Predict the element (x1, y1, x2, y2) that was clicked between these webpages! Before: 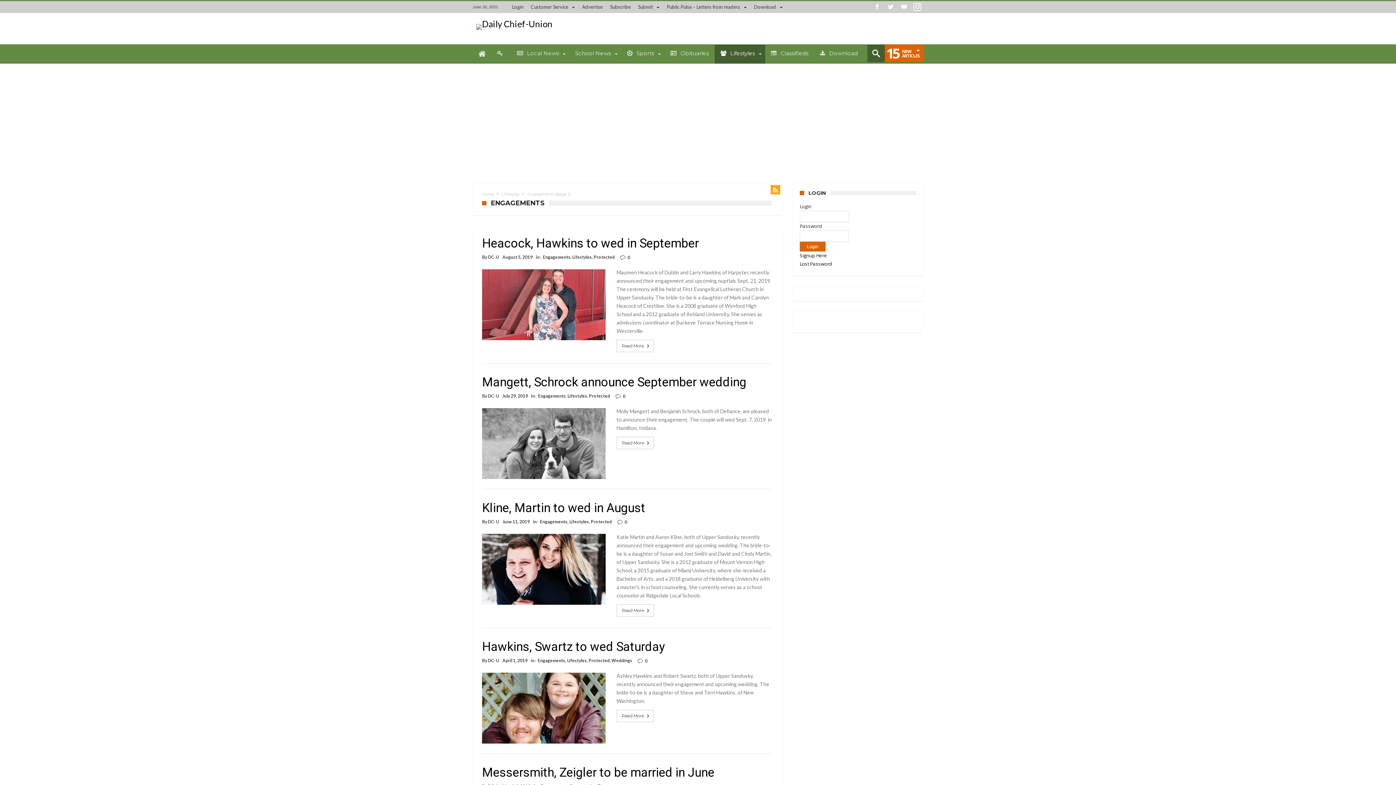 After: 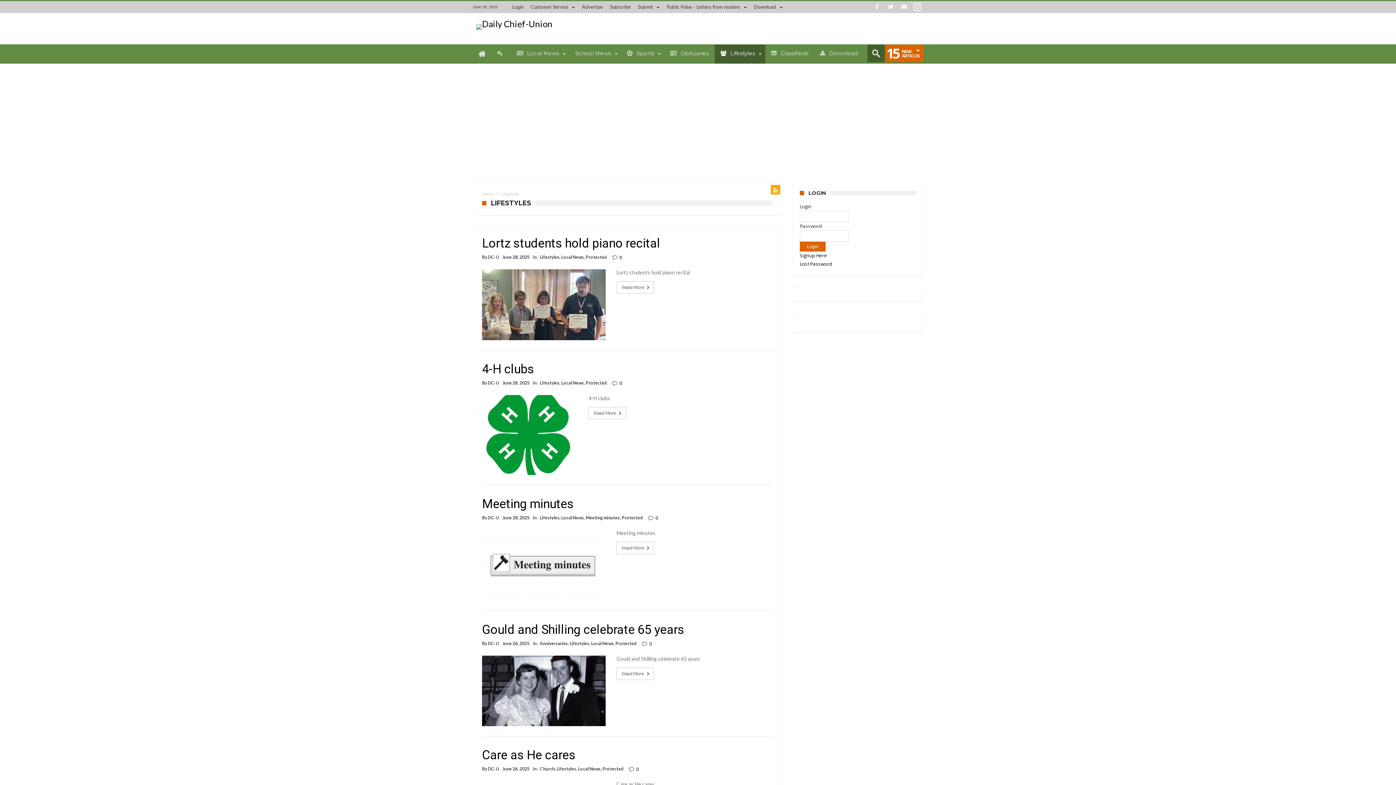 Action: label: Lifestyles bbox: (569, 519, 589, 524)